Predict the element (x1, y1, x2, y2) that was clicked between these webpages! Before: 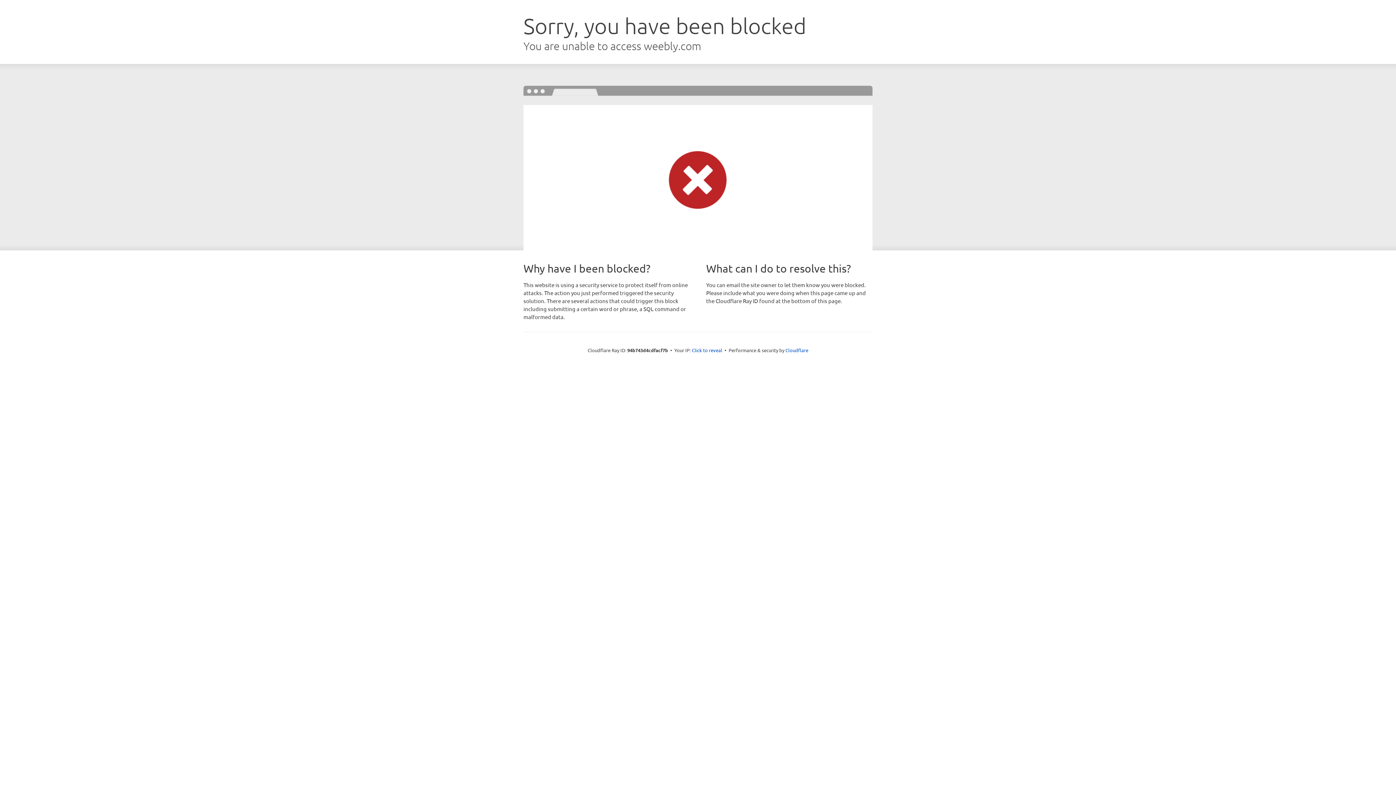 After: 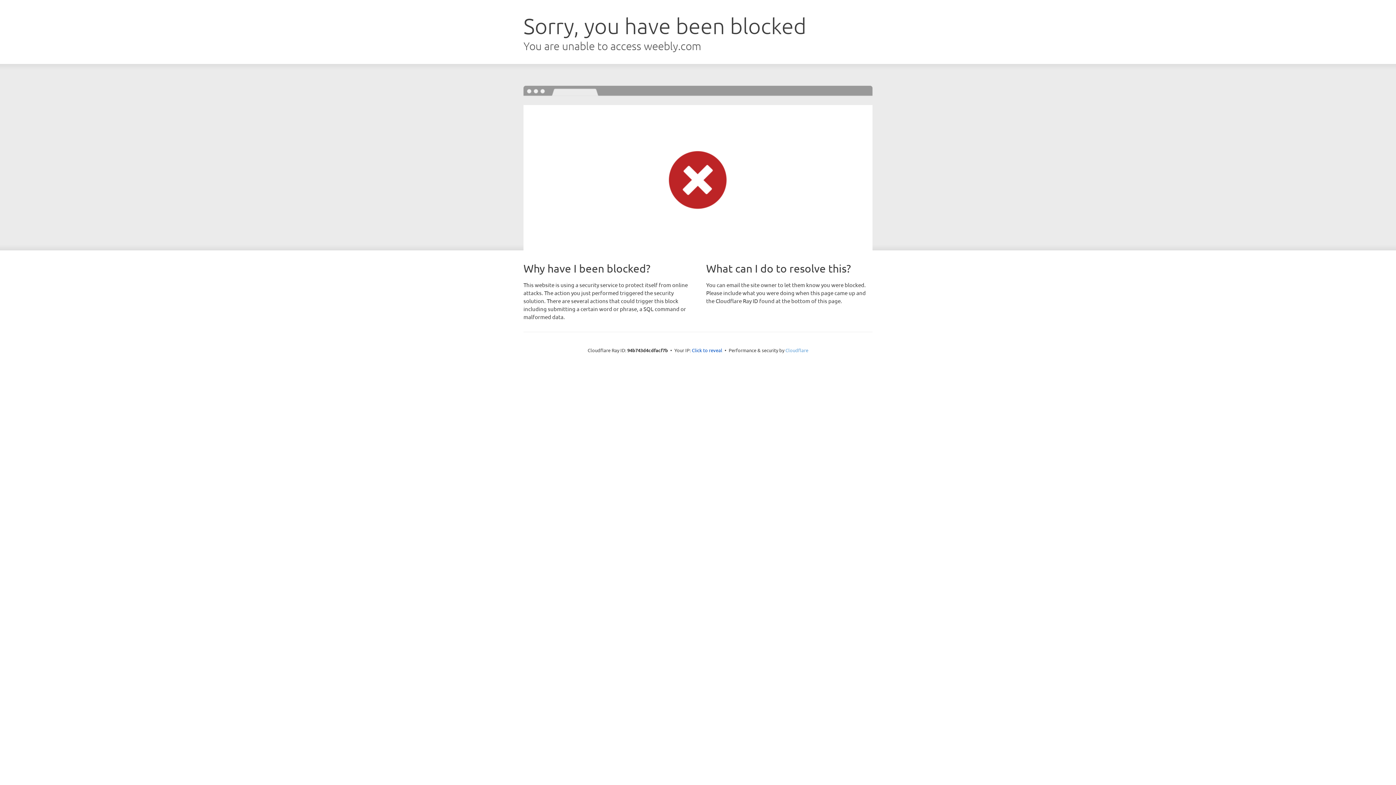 Action: label: Cloudflare bbox: (785, 347, 808, 353)